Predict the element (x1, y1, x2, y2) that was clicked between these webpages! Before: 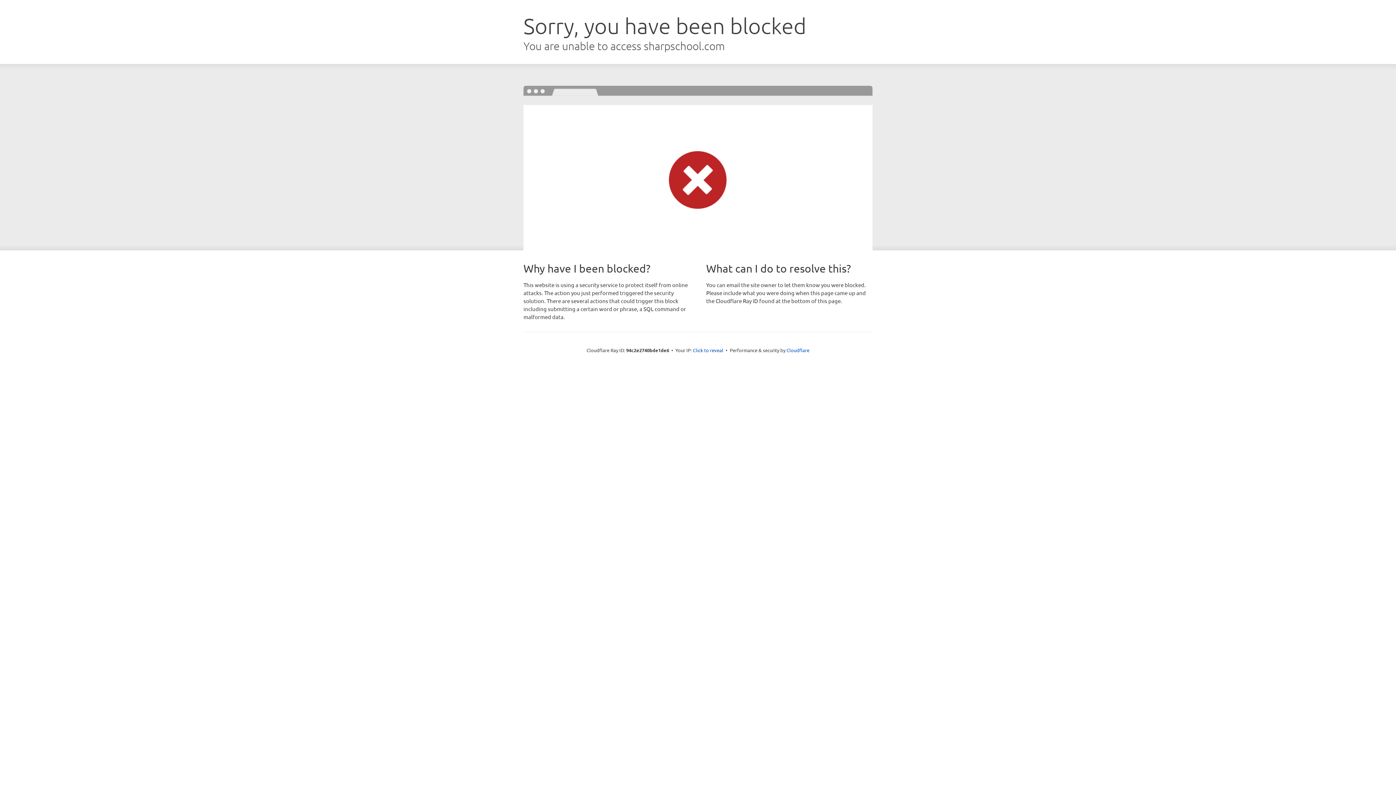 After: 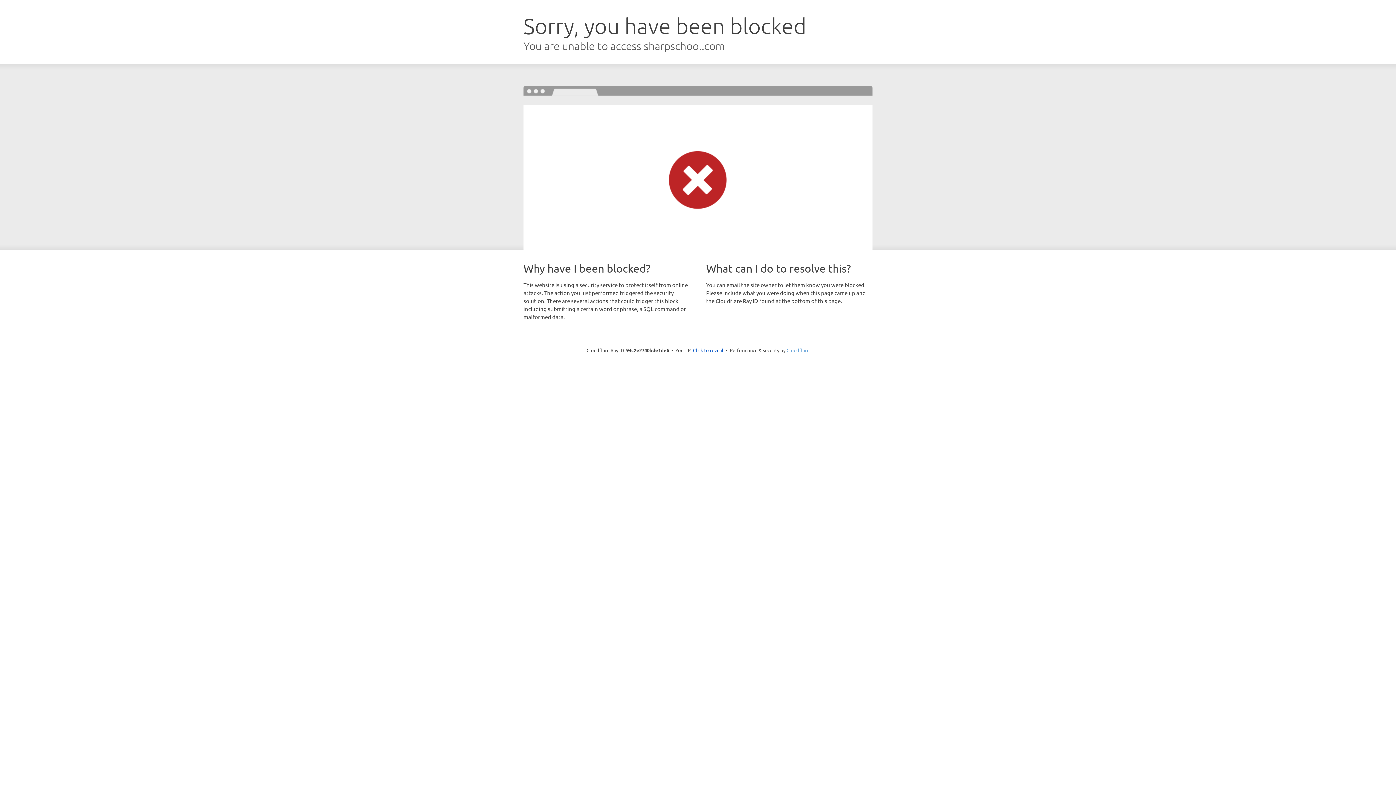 Action: label: Cloudflare bbox: (786, 347, 809, 353)